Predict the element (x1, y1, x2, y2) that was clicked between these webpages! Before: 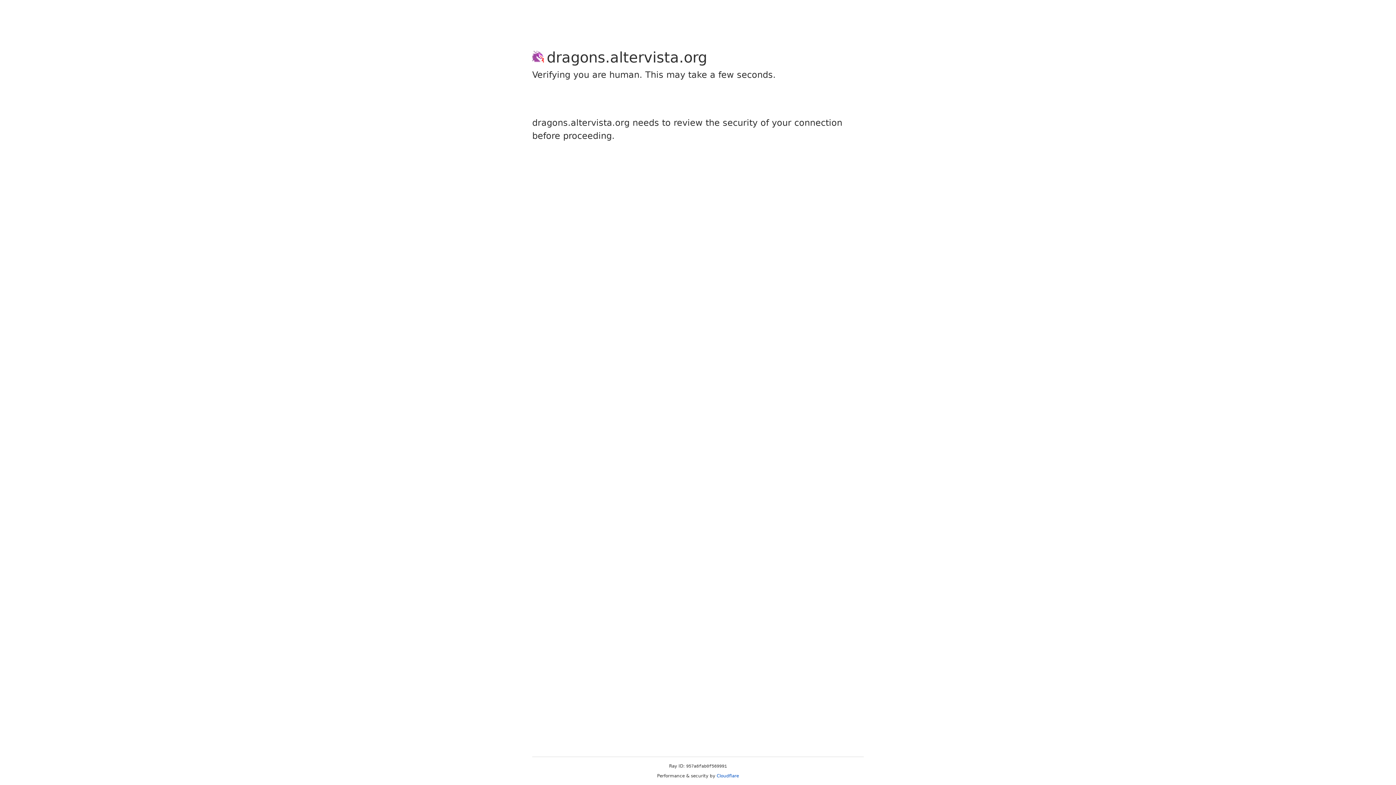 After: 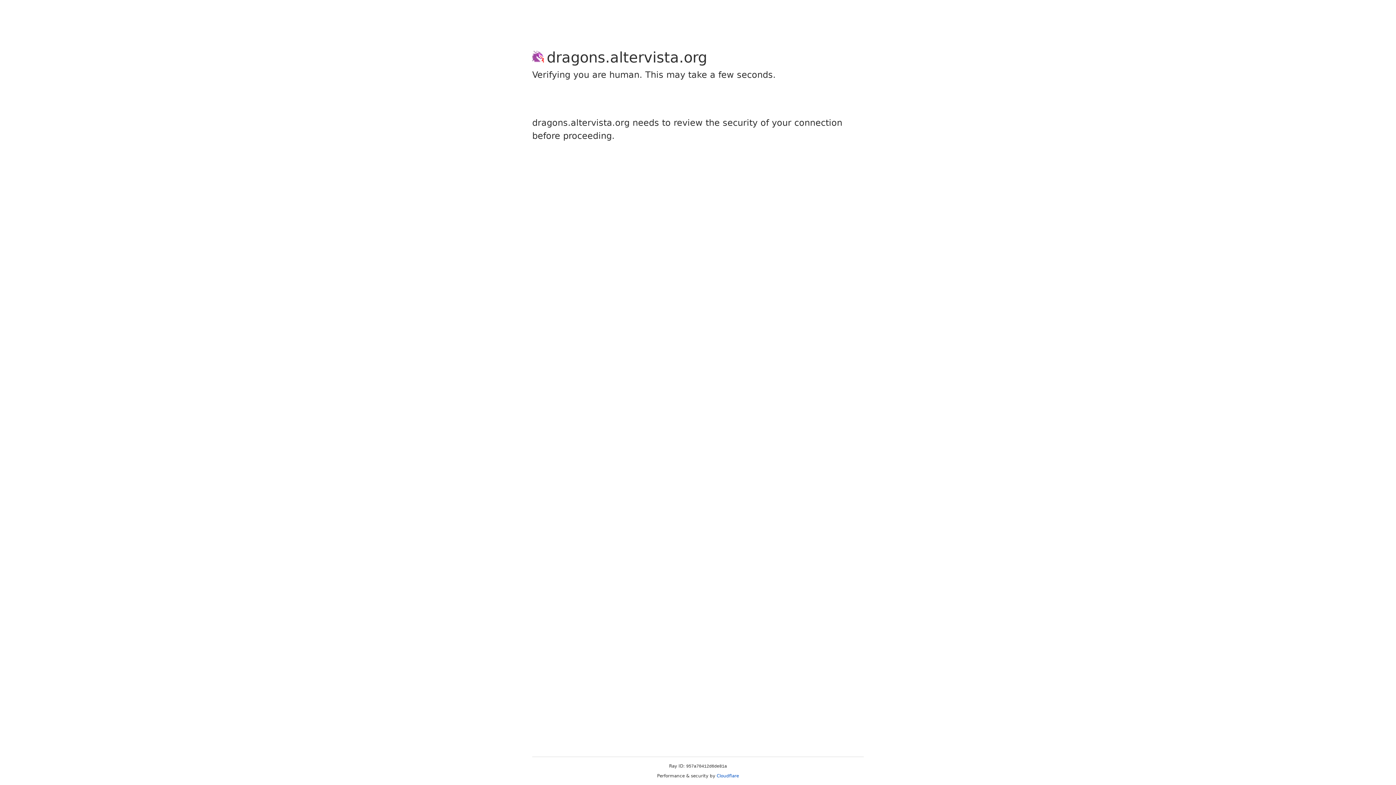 Action: label: Cloudflare bbox: (716, 773, 739, 778)